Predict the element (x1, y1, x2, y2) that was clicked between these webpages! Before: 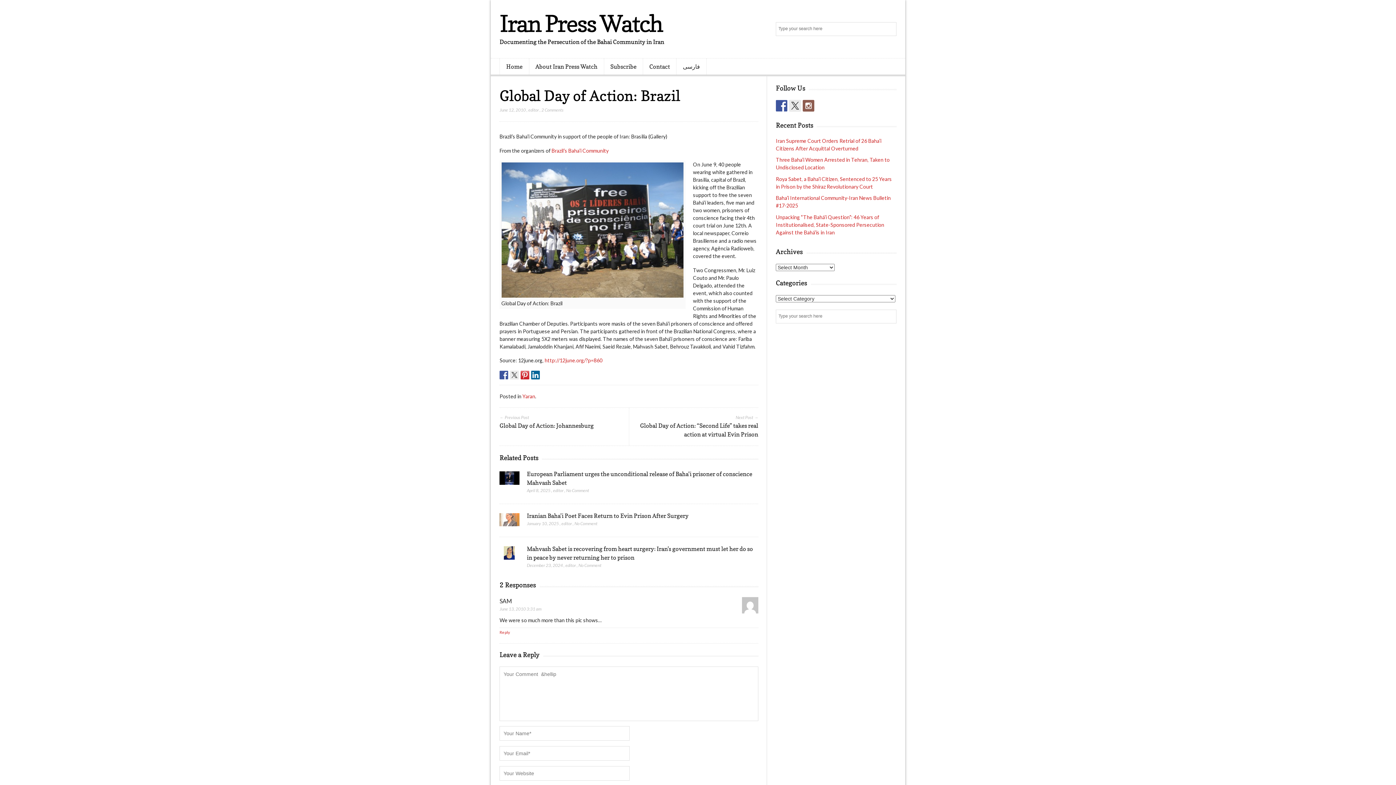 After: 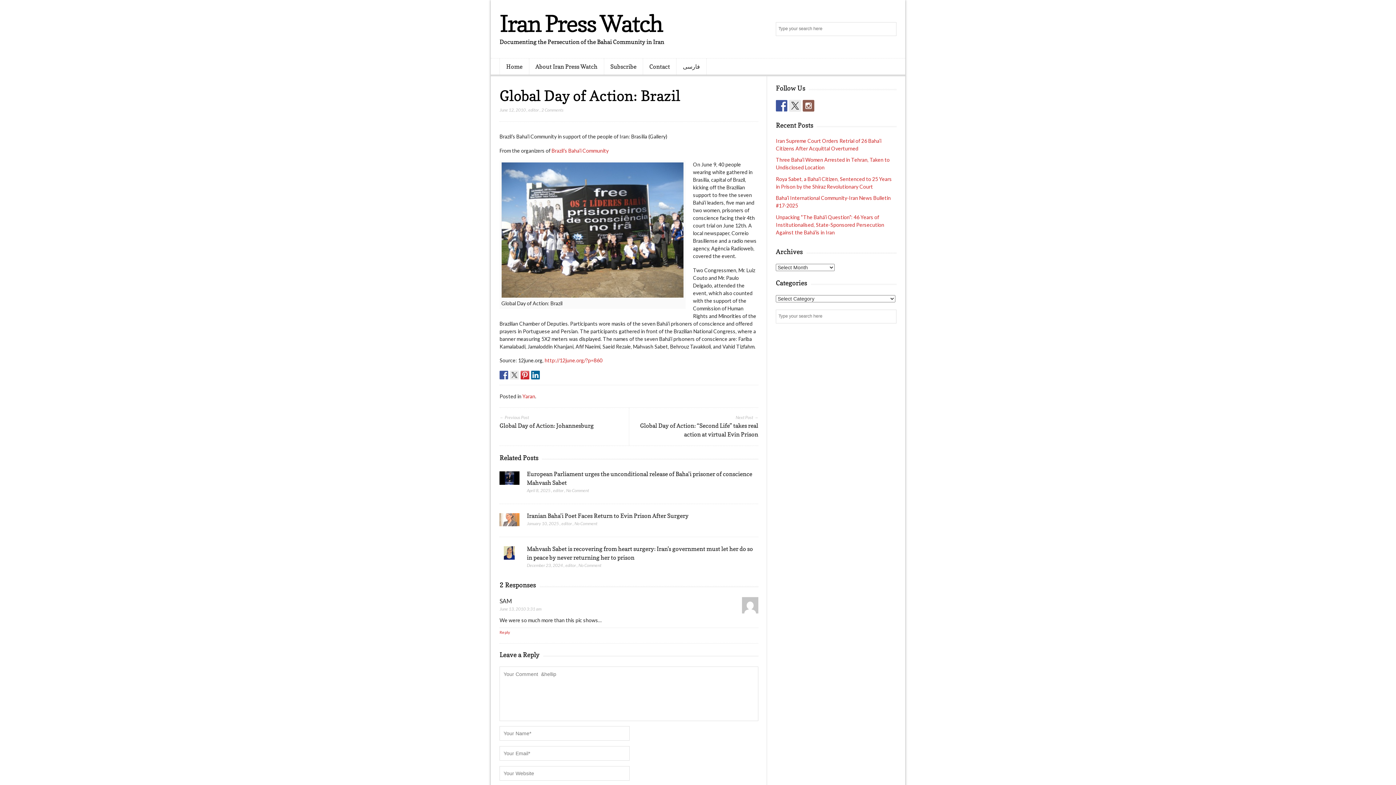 Action: bbox: (776, 99, 787, 111)